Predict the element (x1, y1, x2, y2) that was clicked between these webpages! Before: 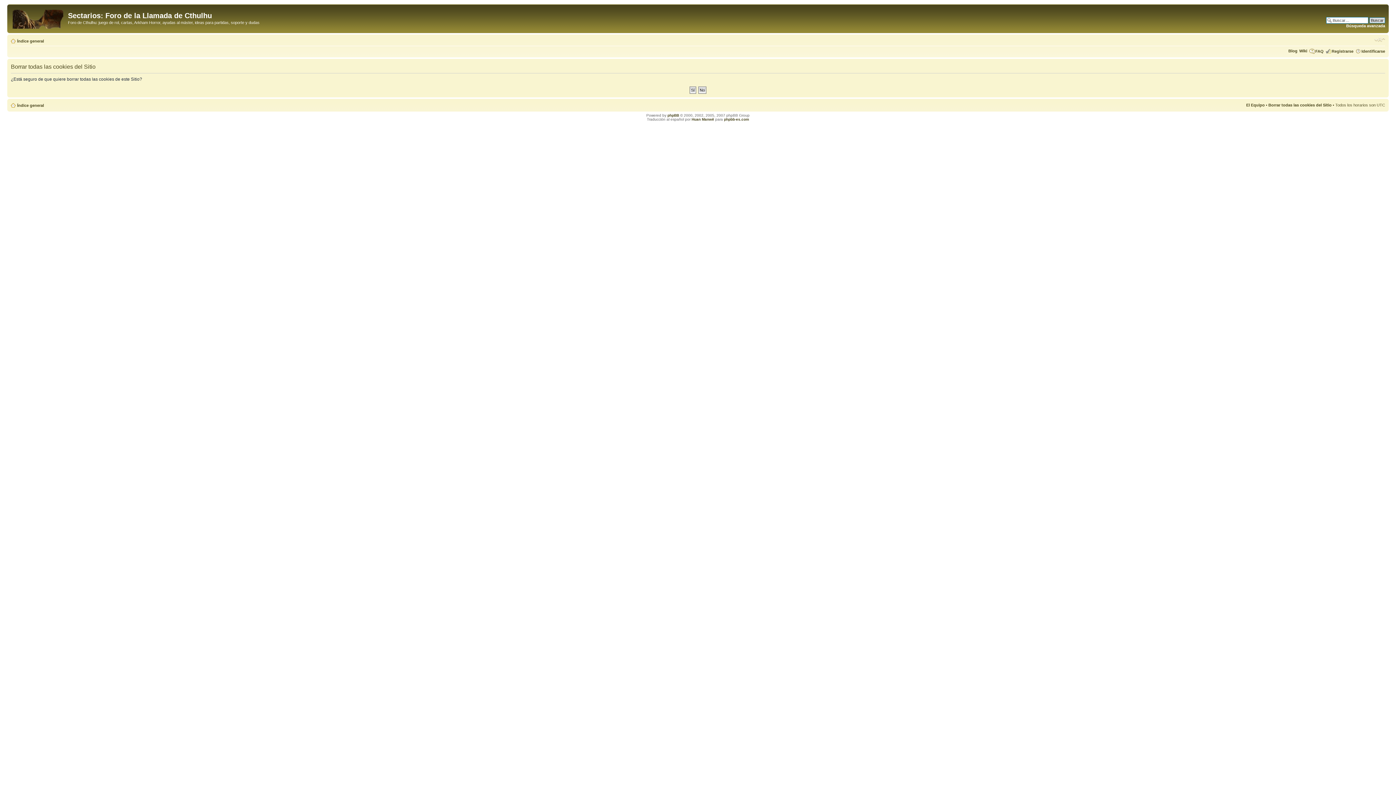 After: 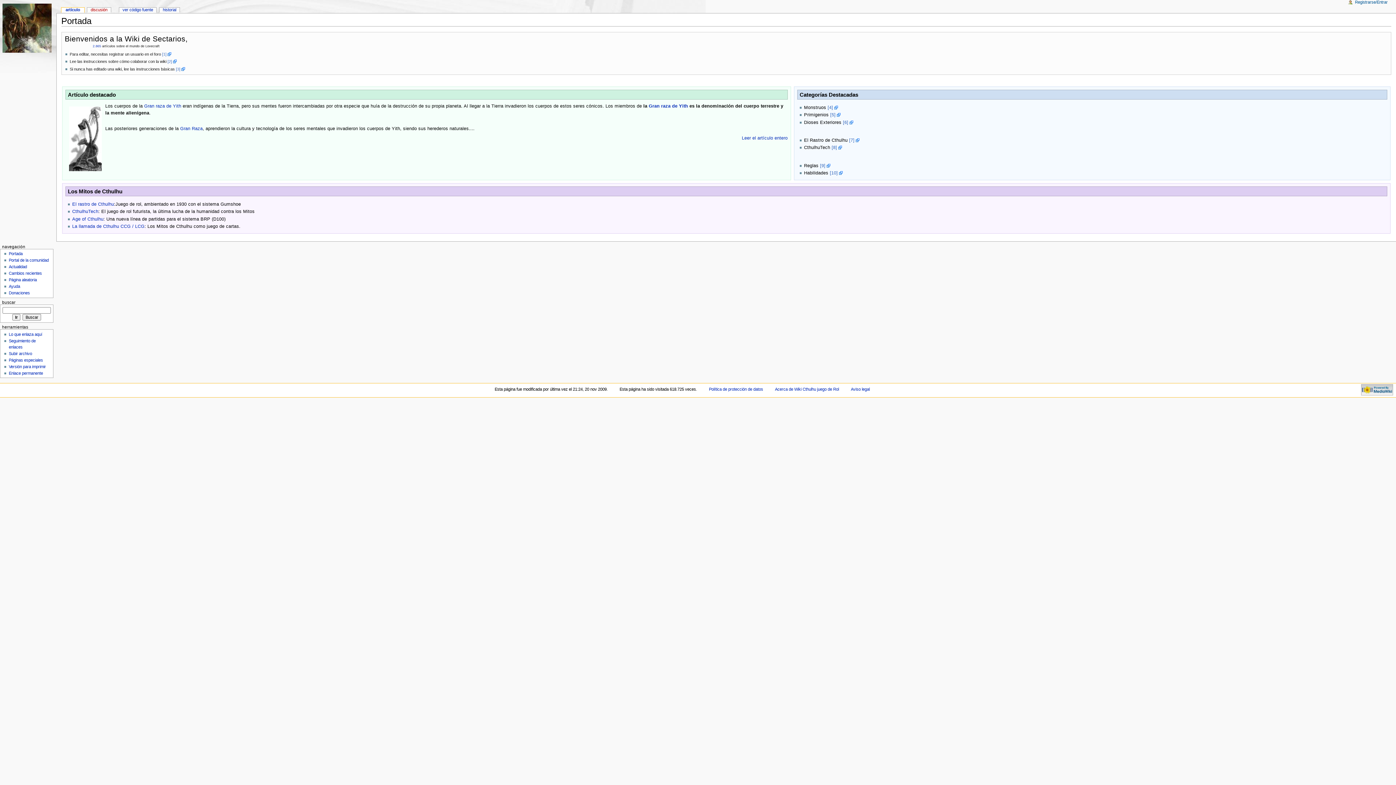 Action: bbox: (1299, 48, 1307, 52) label: Wiki